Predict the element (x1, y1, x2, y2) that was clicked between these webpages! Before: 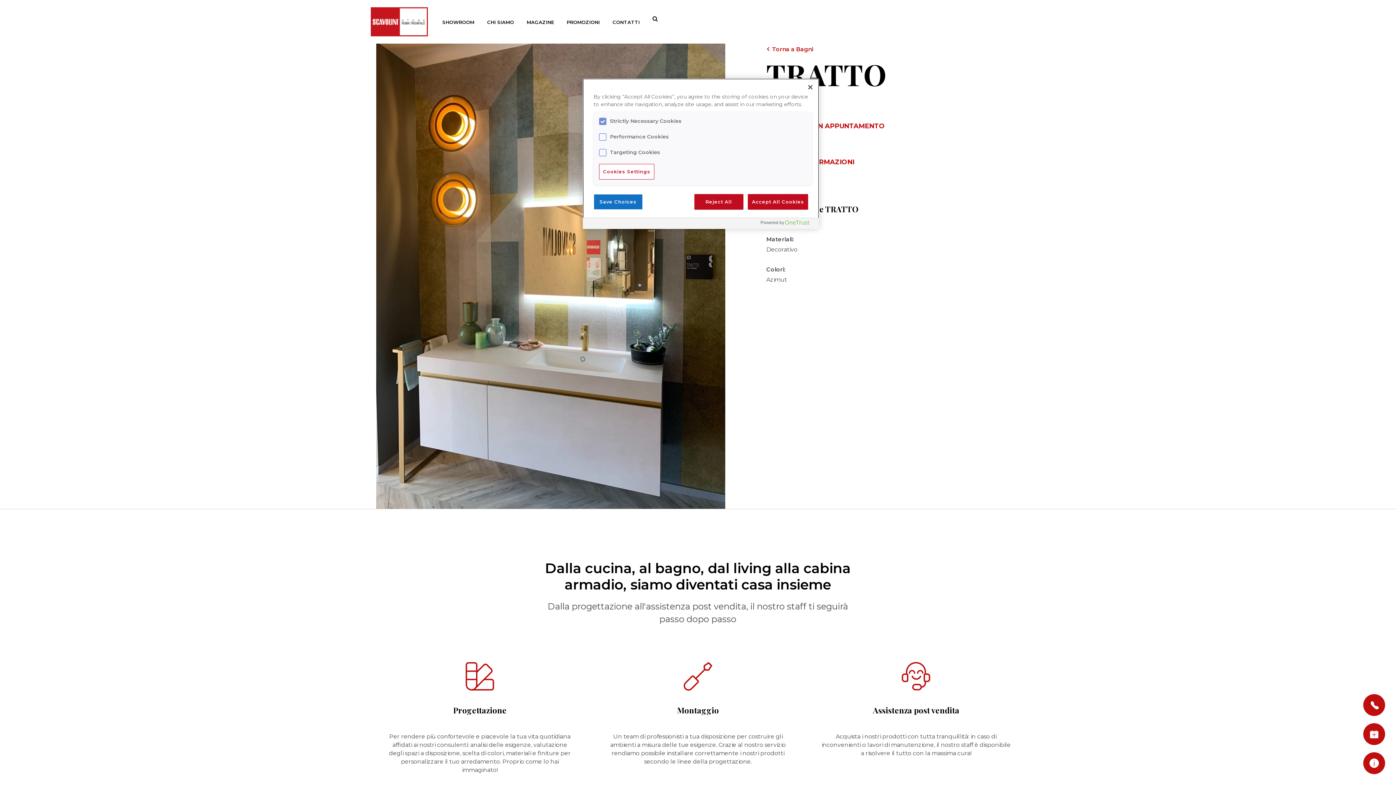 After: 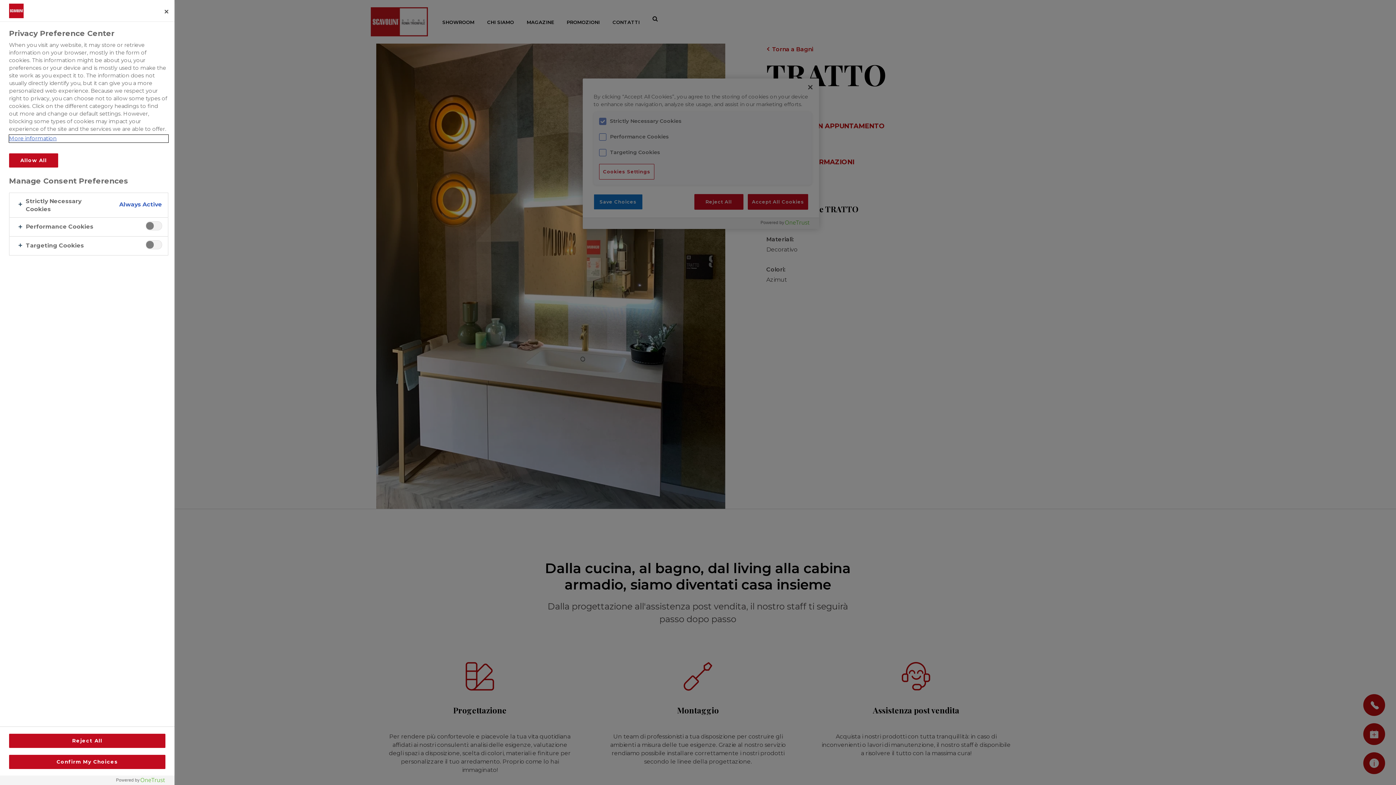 Action: bbox: (599, 163, 654, 179) label: Cookies Settings